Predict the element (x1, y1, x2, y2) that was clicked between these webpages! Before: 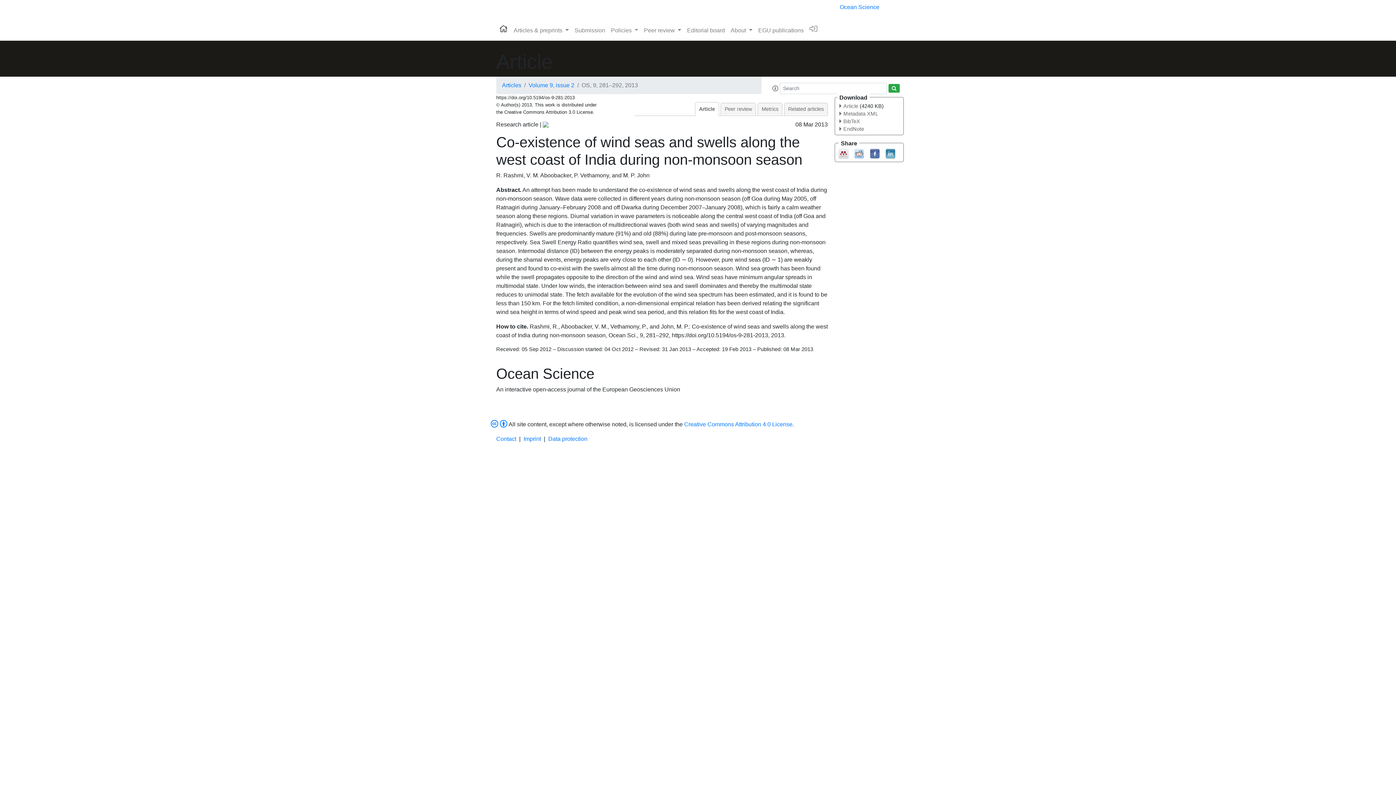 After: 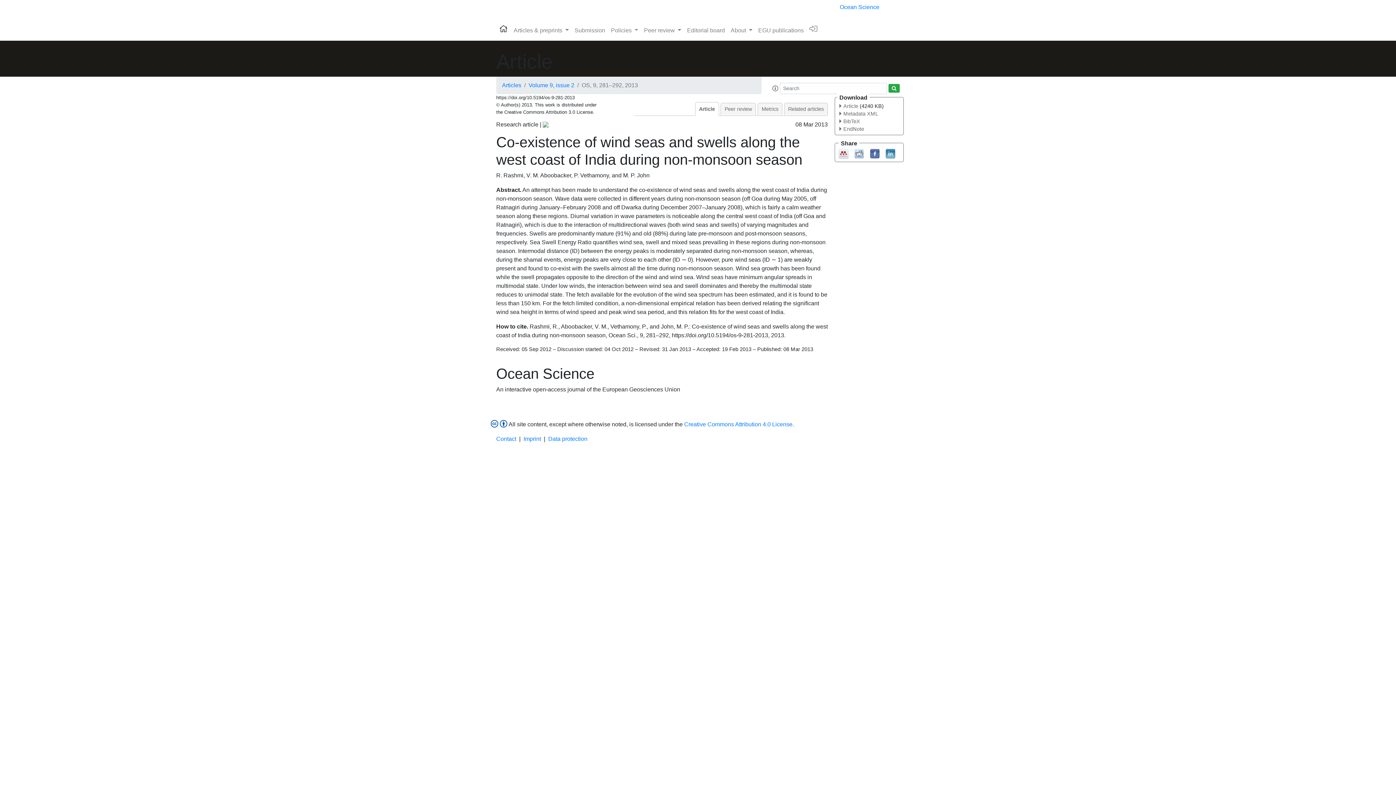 Action: bbox: (490, 421, 507, 427)